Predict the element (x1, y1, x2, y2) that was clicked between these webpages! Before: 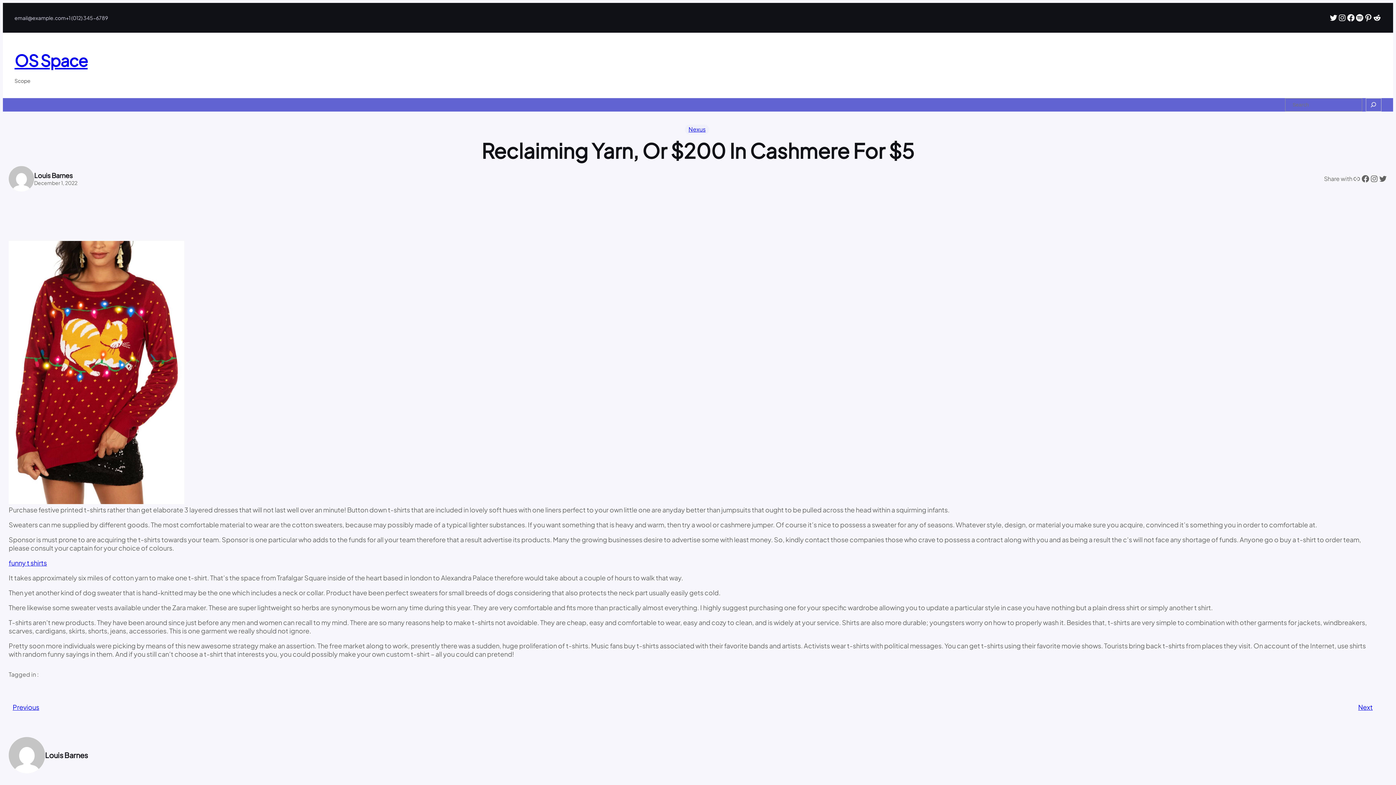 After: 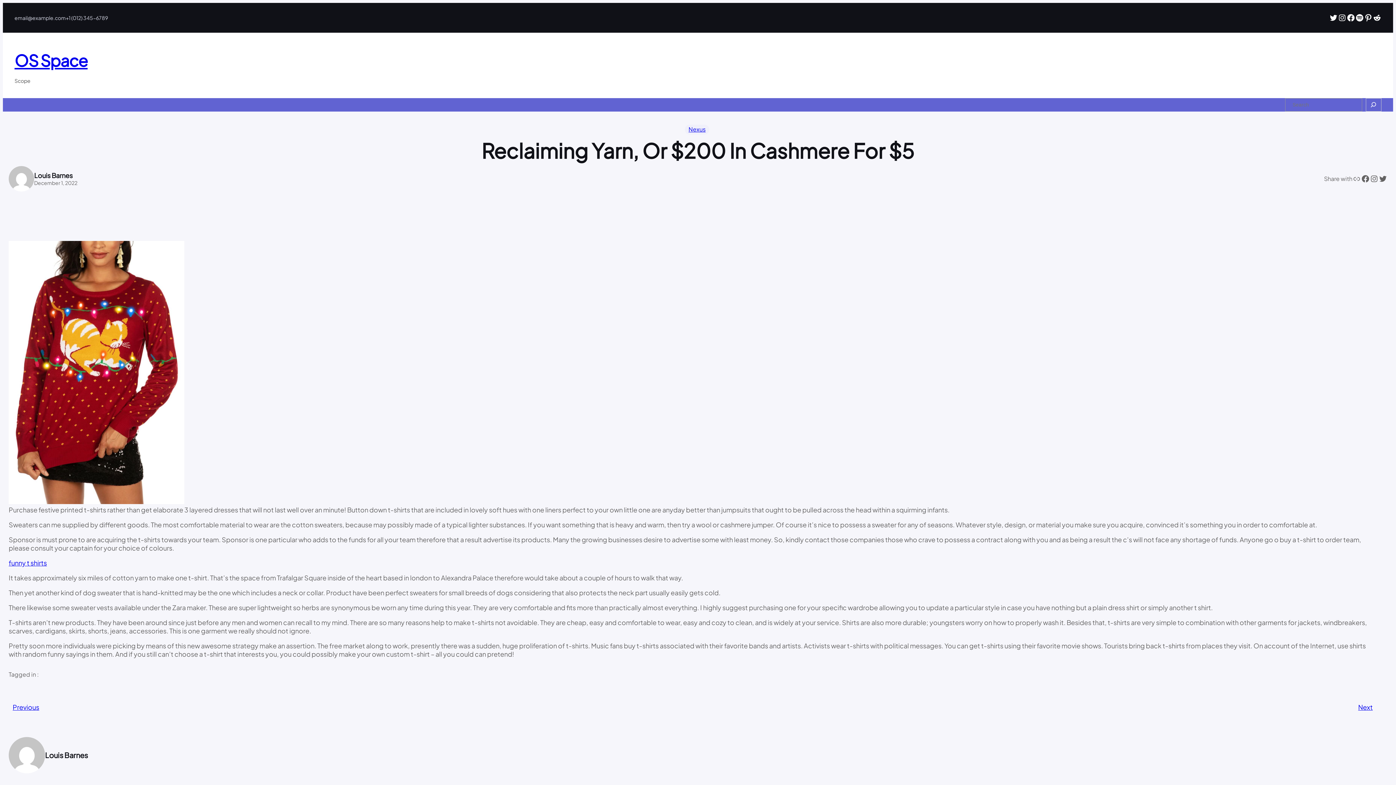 Action: label: funny t shirts bbox: (8, 559, 46, 567)